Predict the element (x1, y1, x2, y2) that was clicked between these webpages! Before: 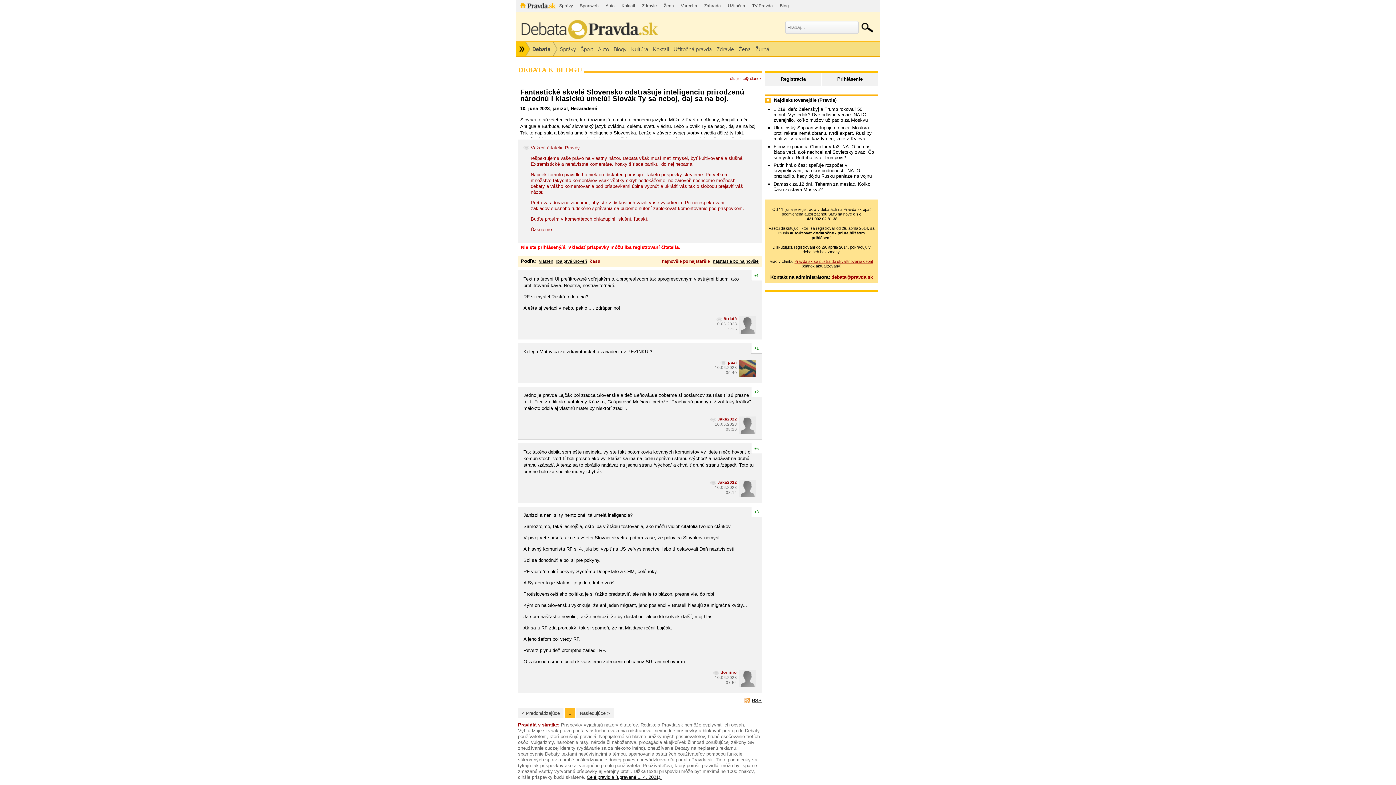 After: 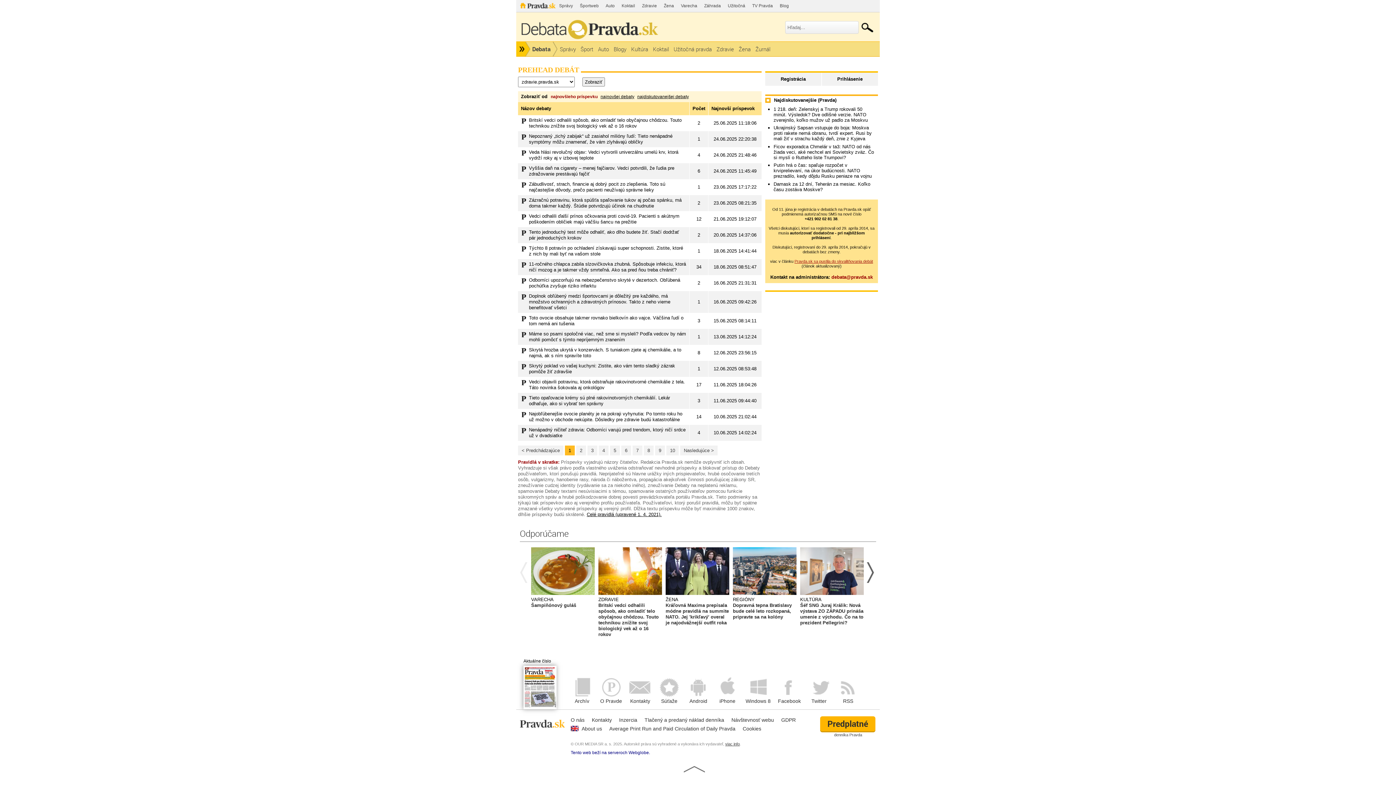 Action: label: Zdravie bbox: (714, 41, 736, 56)